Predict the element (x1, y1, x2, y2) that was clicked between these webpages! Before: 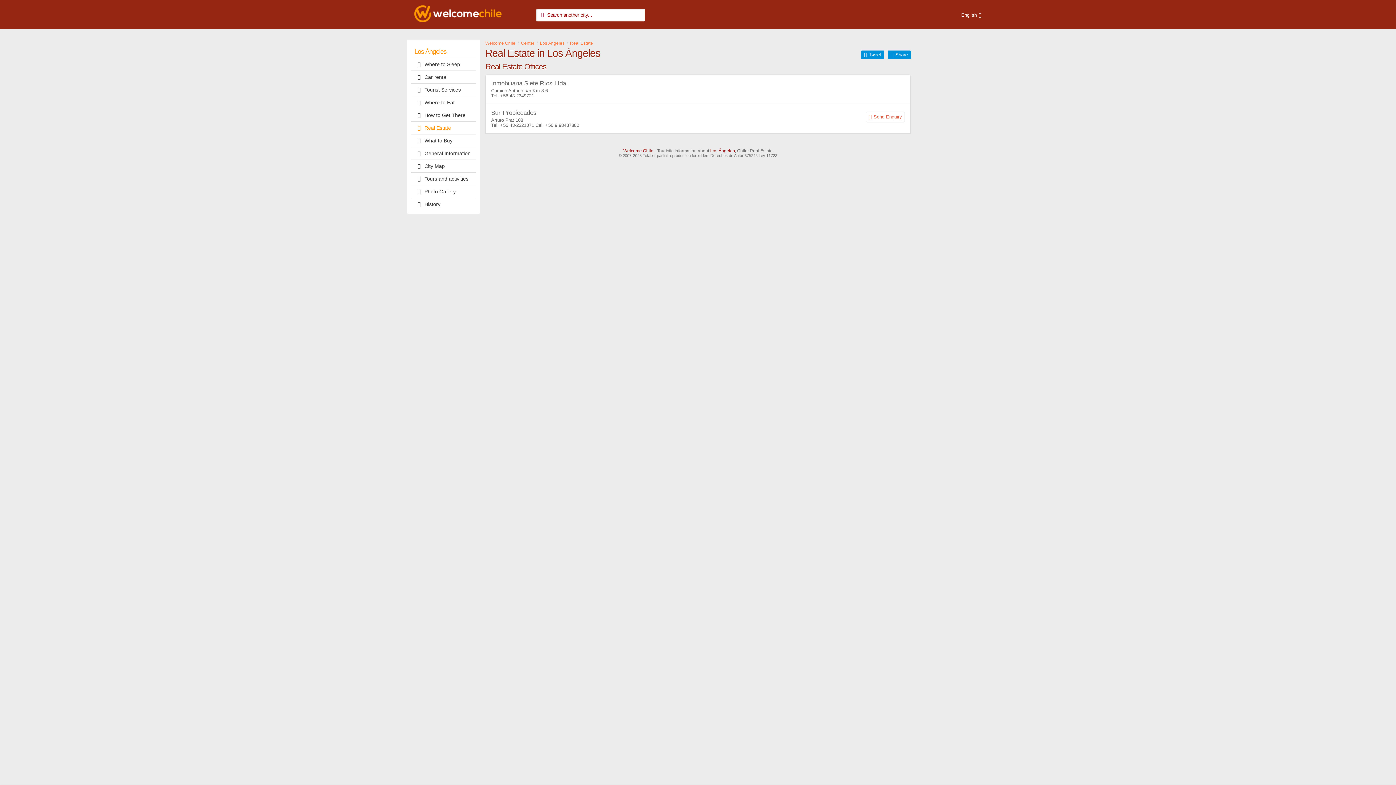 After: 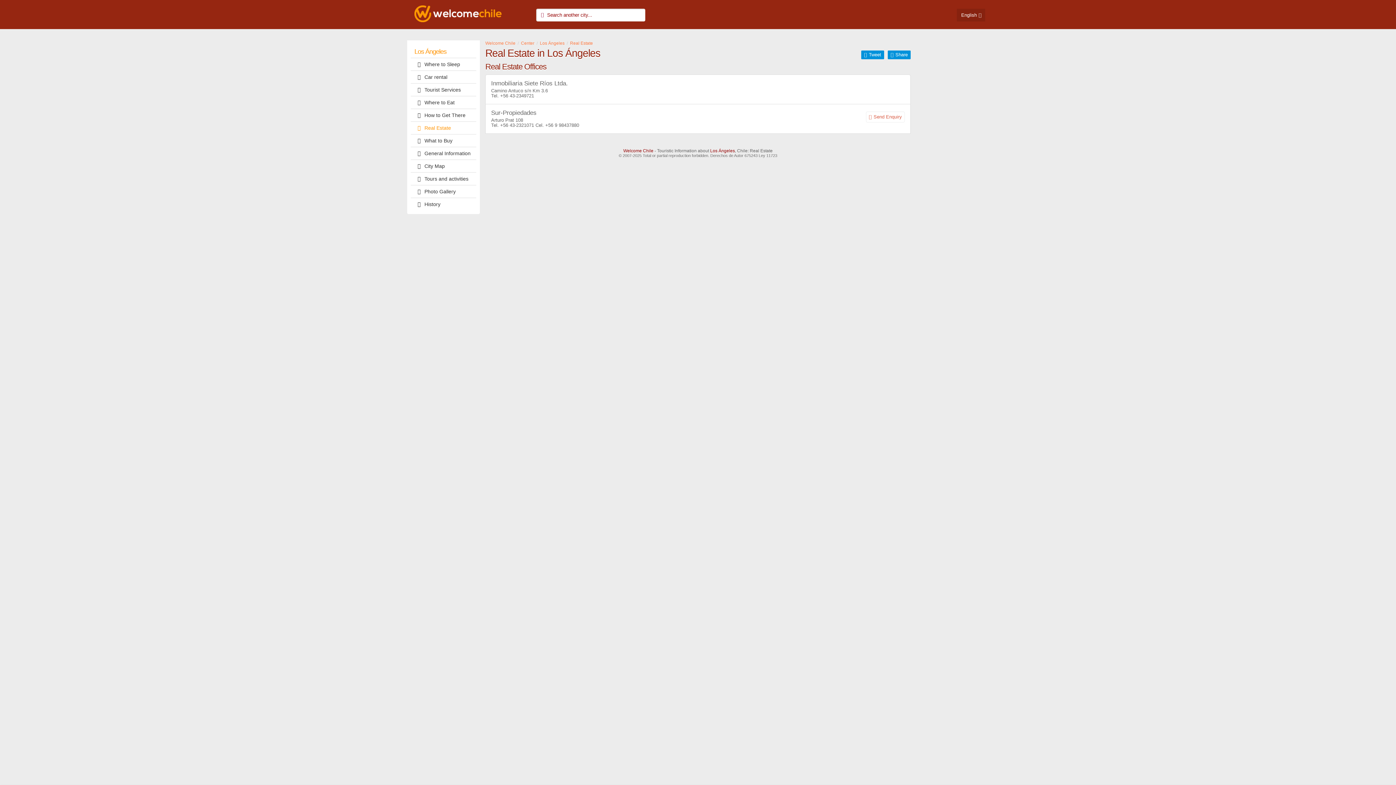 Action: label: English bbox: (959, 12, 981, 17)